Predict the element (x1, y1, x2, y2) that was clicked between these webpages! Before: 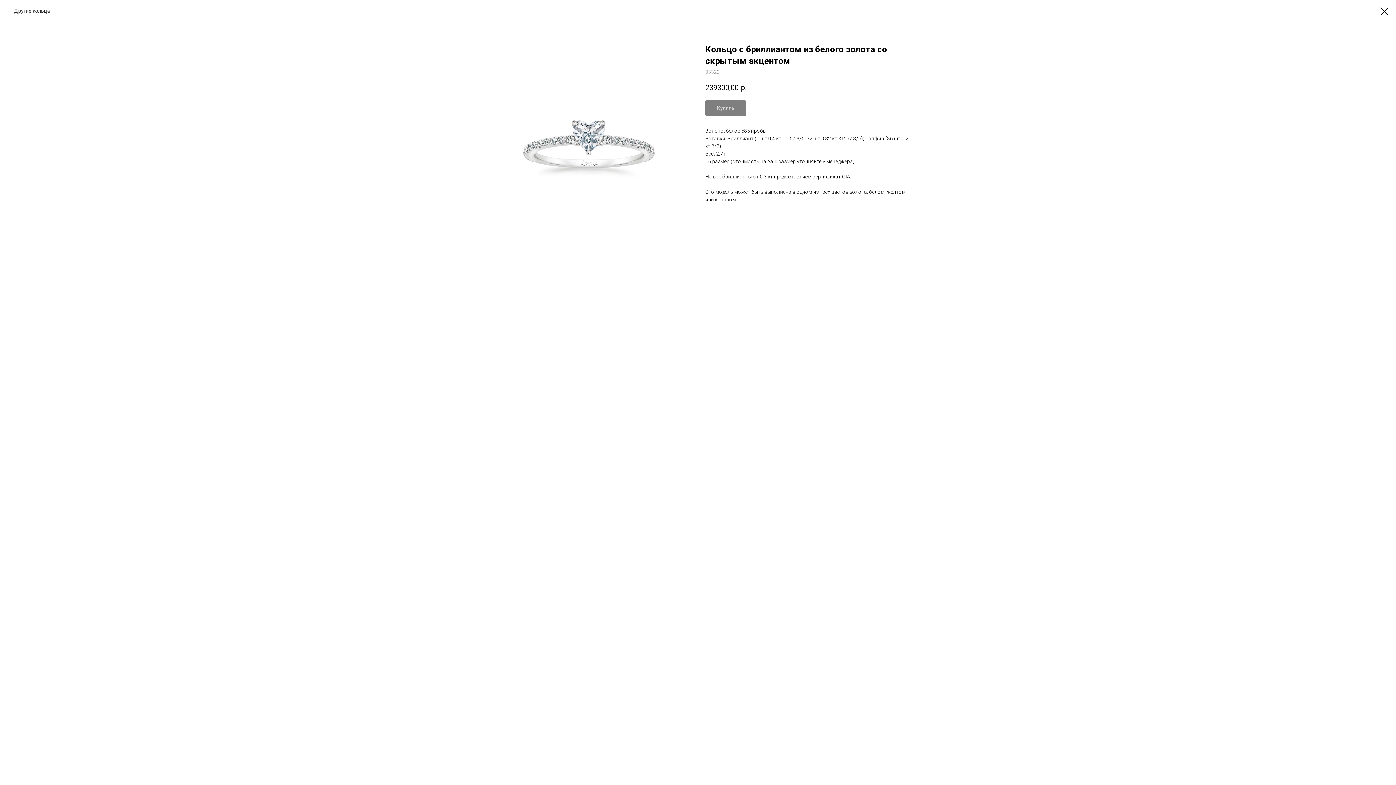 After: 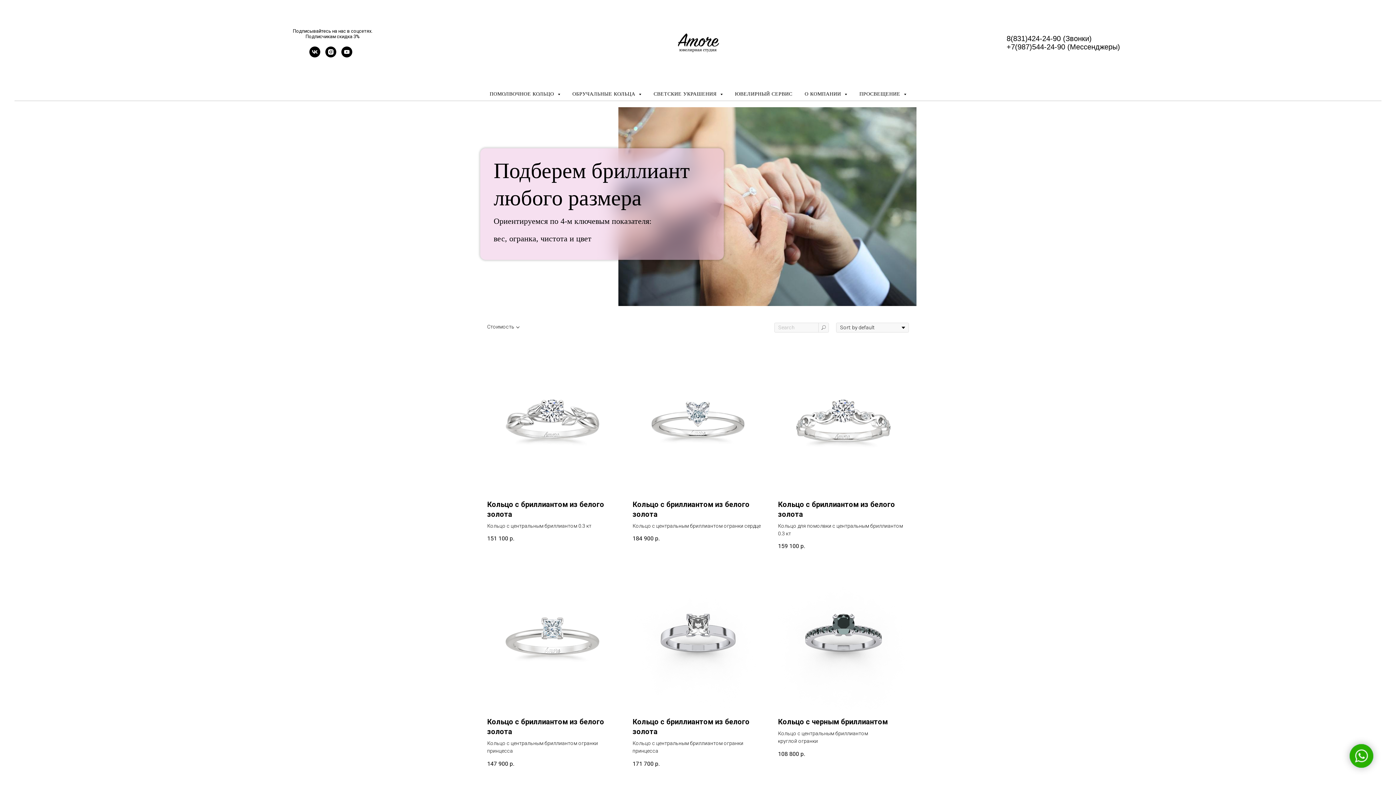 Action: bbox: (1380, 7, 1389, 15)